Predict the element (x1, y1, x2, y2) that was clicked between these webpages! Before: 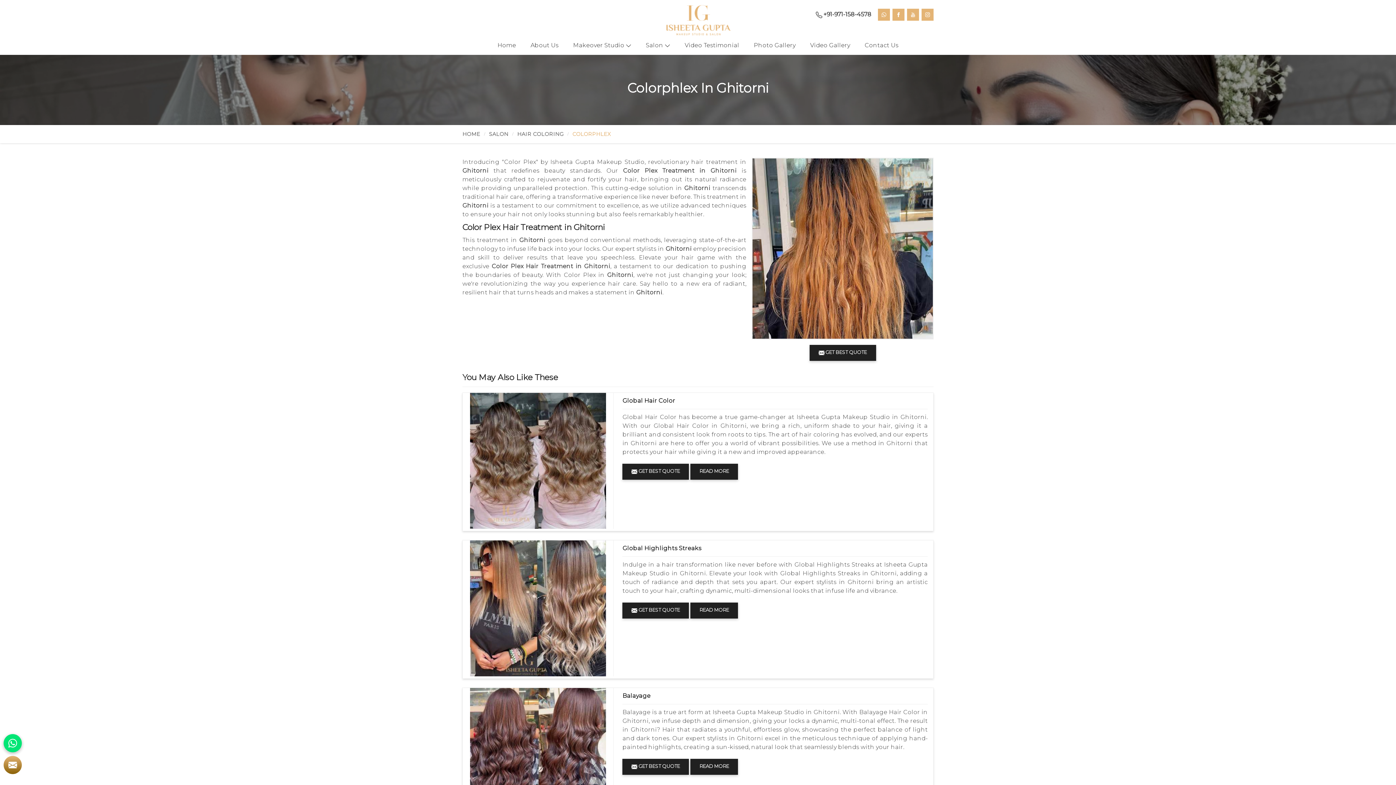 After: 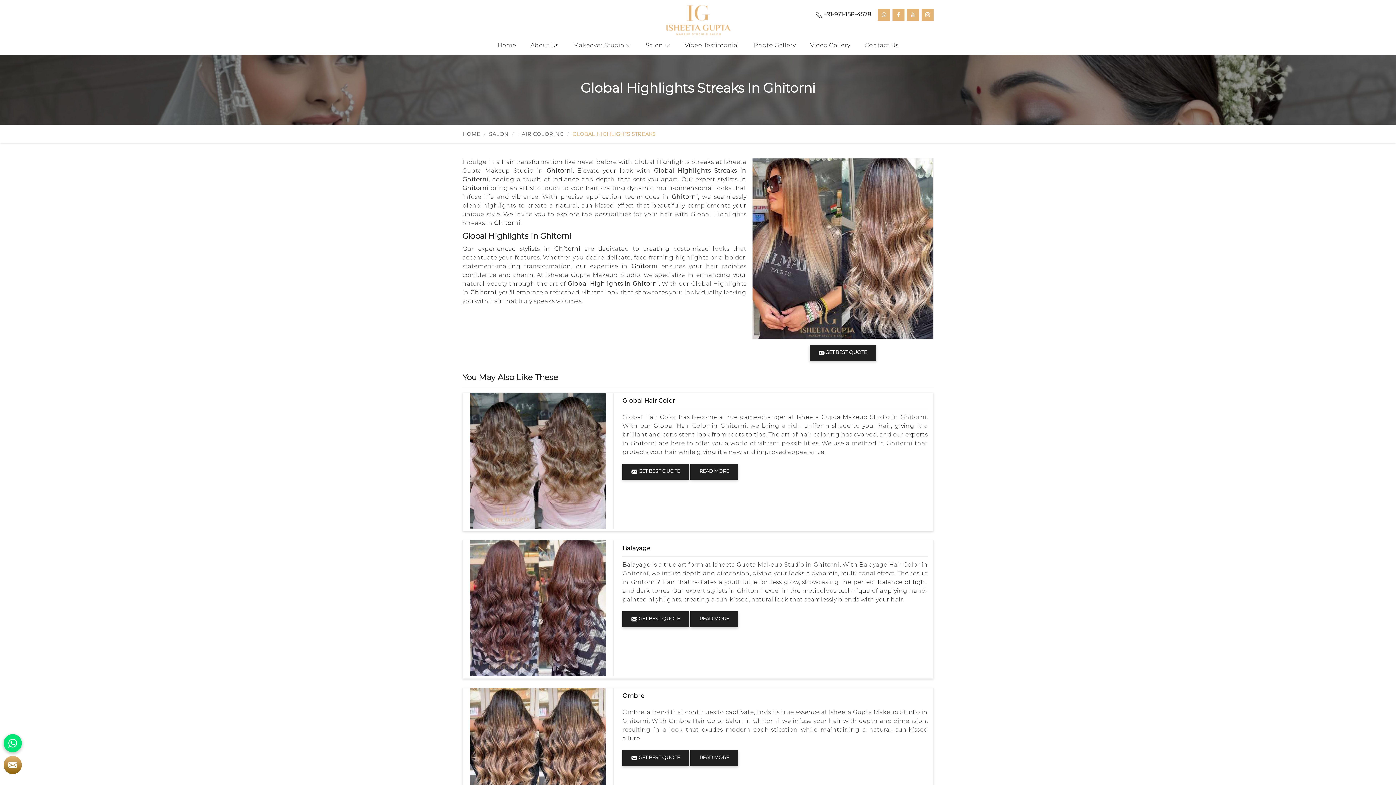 Action: bbox: (690, 602, 738, 618) label: READ MORE